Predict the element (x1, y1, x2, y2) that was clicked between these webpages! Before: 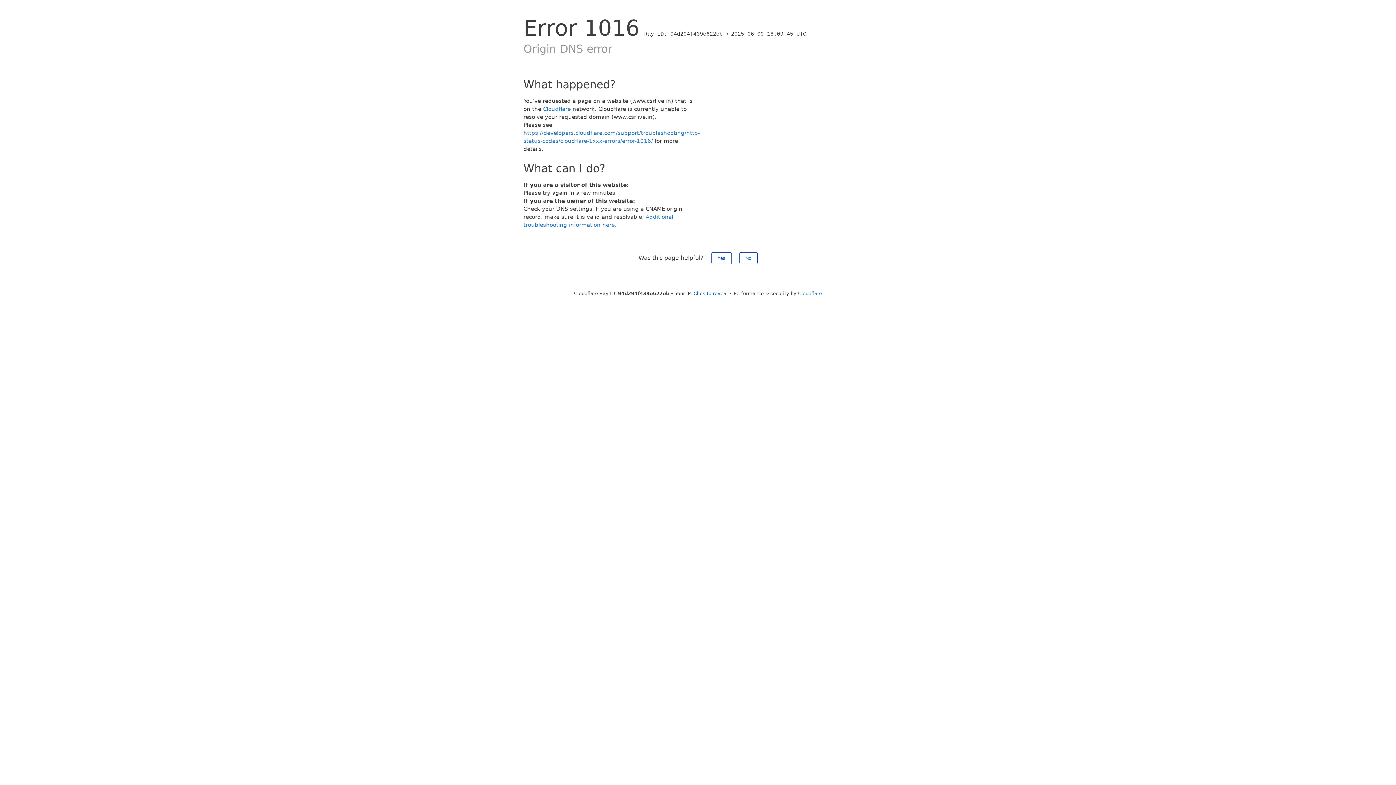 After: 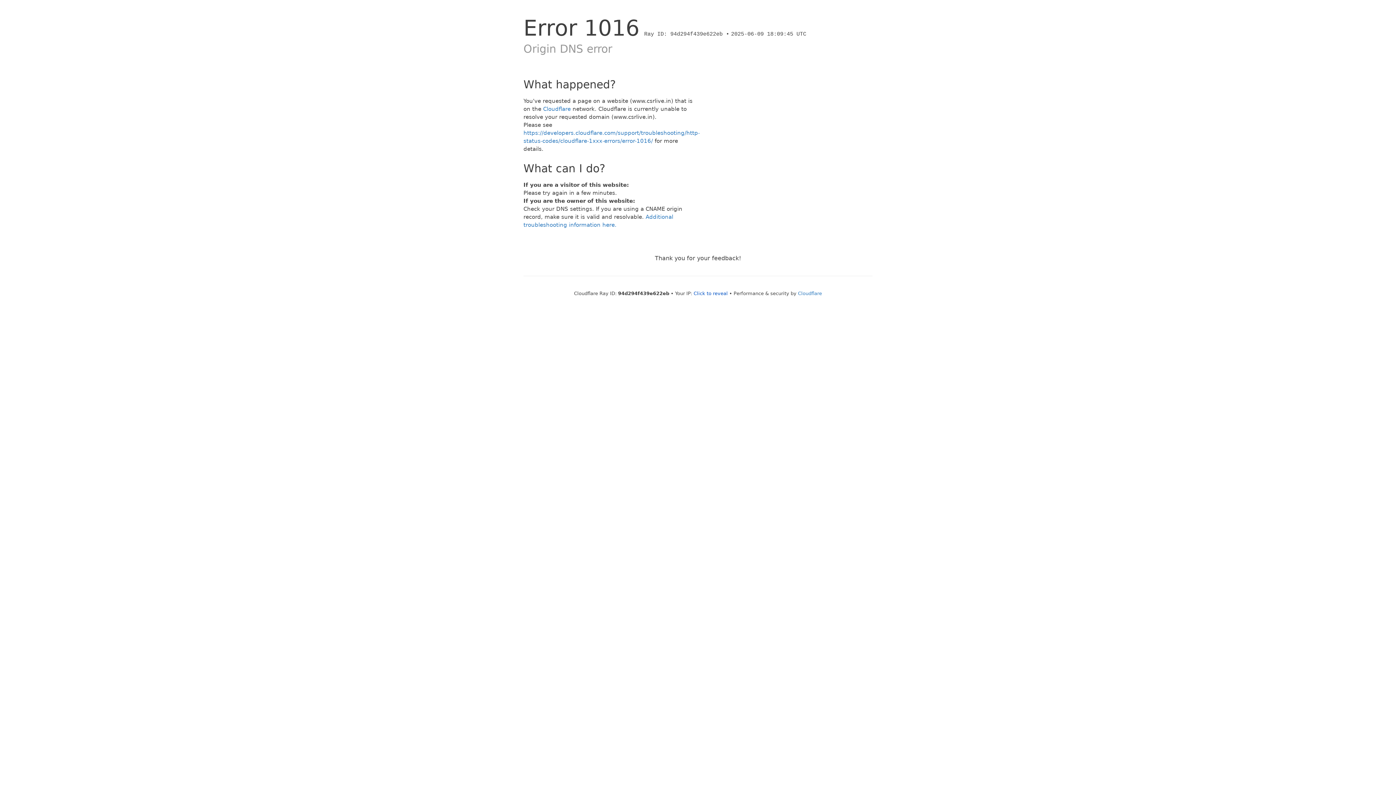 Action: label: Yes bbox: (711, 252, 731, 264)